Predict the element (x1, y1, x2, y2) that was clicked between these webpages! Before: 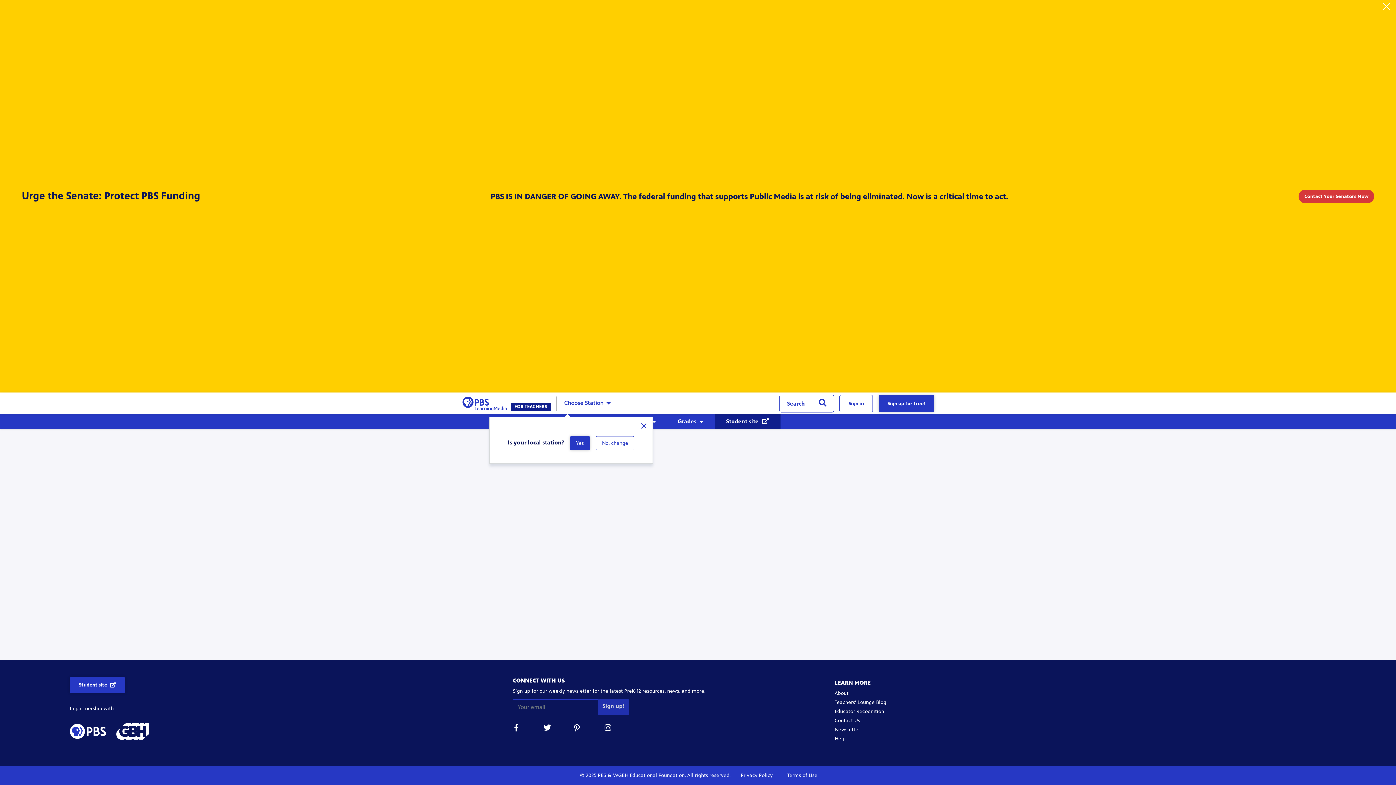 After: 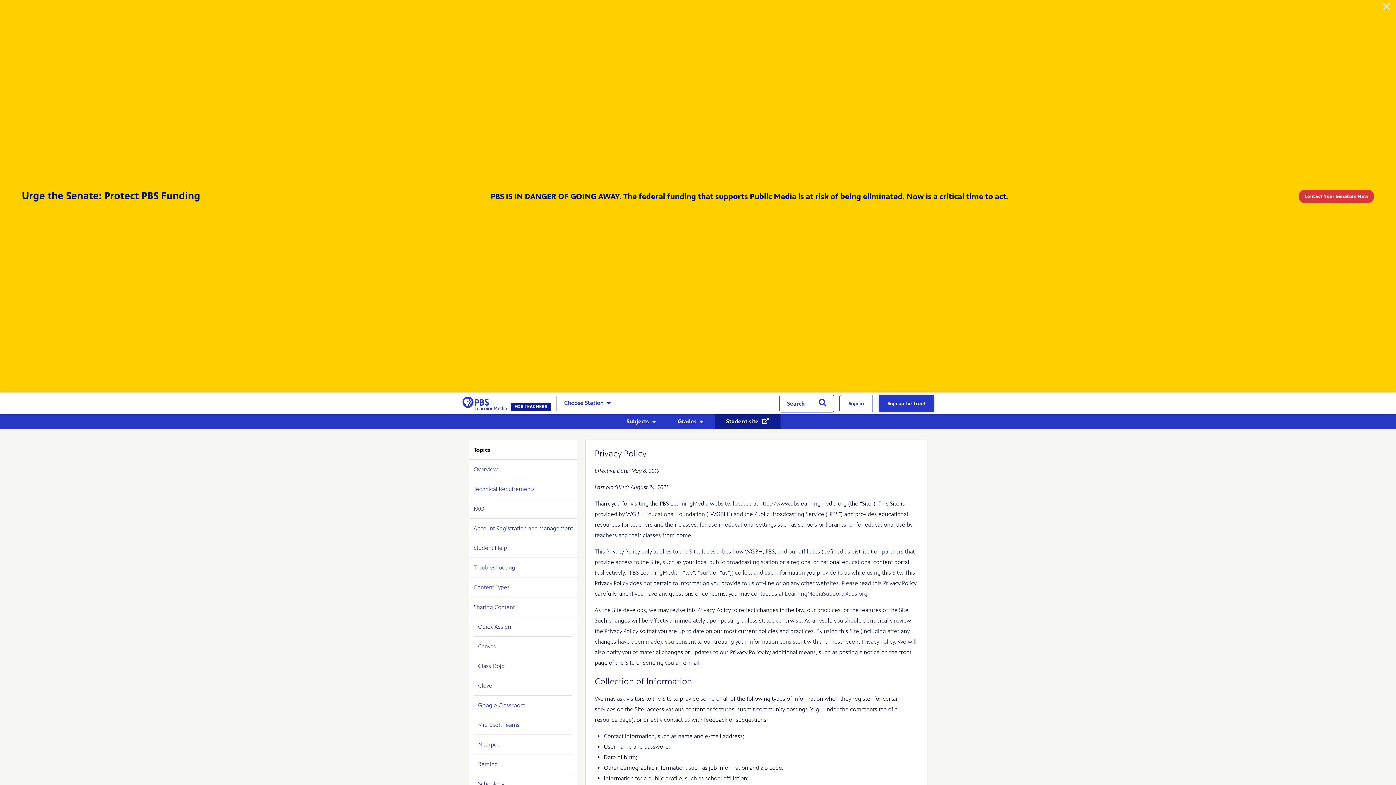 Action: bbox: (740, 772, 774, 778) label: Privacy Policy 